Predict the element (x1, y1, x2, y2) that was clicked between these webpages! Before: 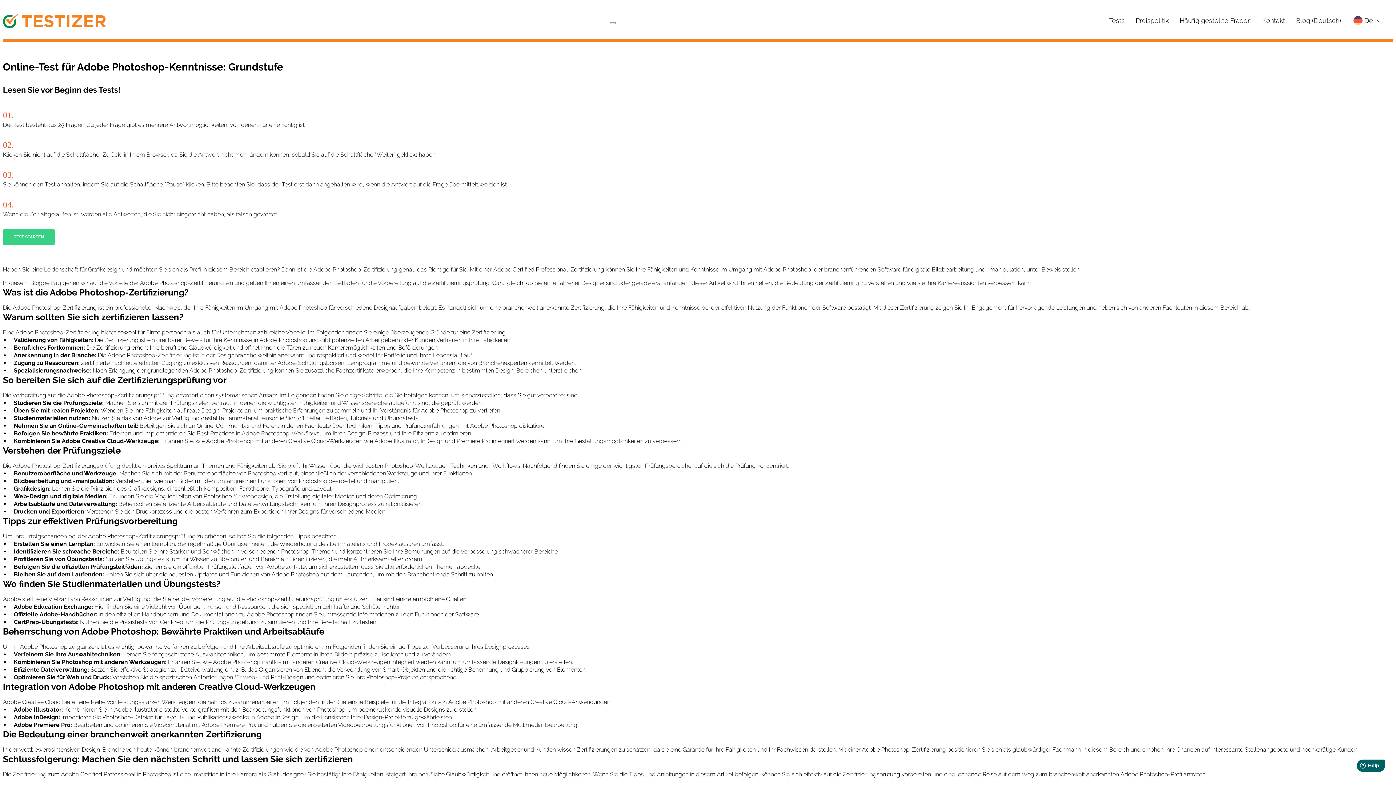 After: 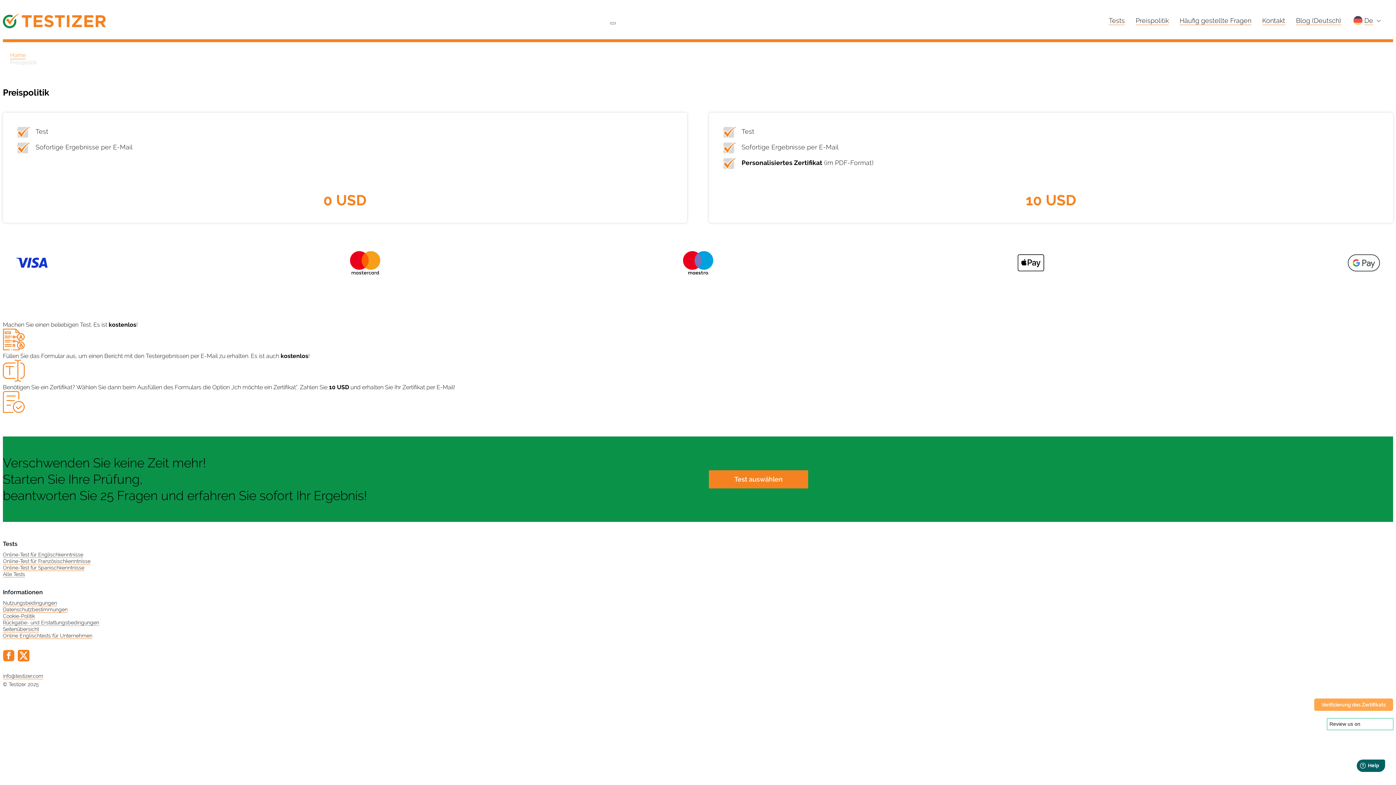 Action: label: Preispolitik bbox: (1136, 16, 1169, 24)